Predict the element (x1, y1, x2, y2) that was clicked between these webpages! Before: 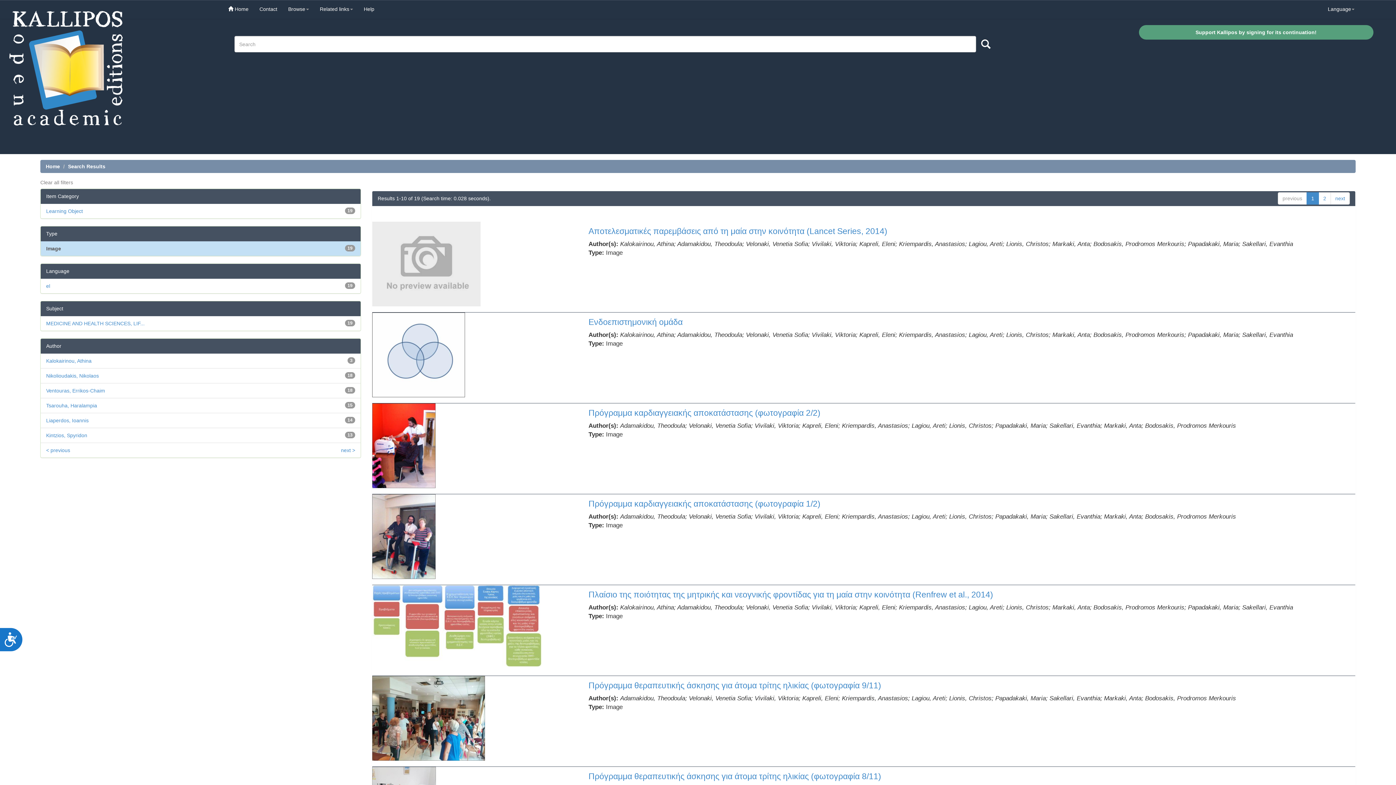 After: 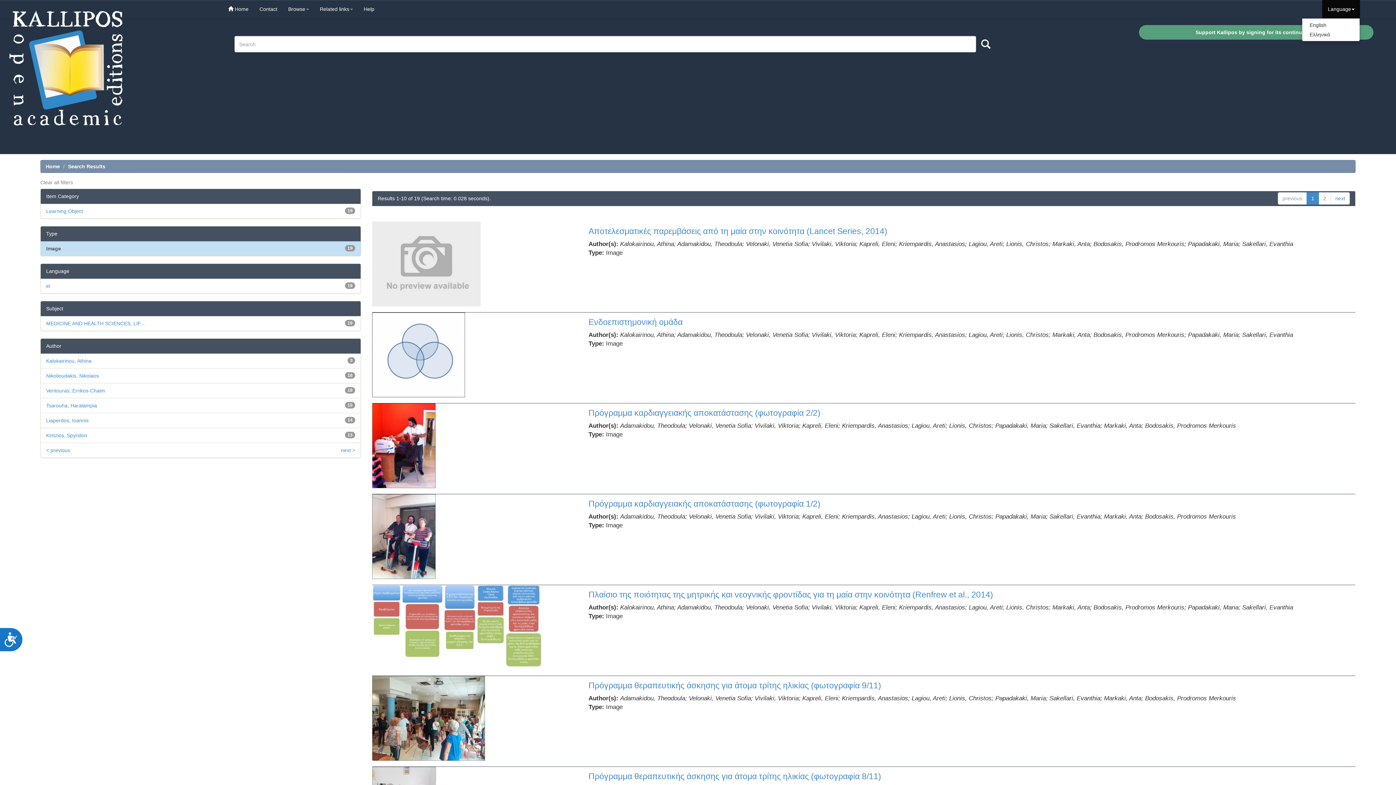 Action: label: Language bbox: (1322, 0, 1360, 18)